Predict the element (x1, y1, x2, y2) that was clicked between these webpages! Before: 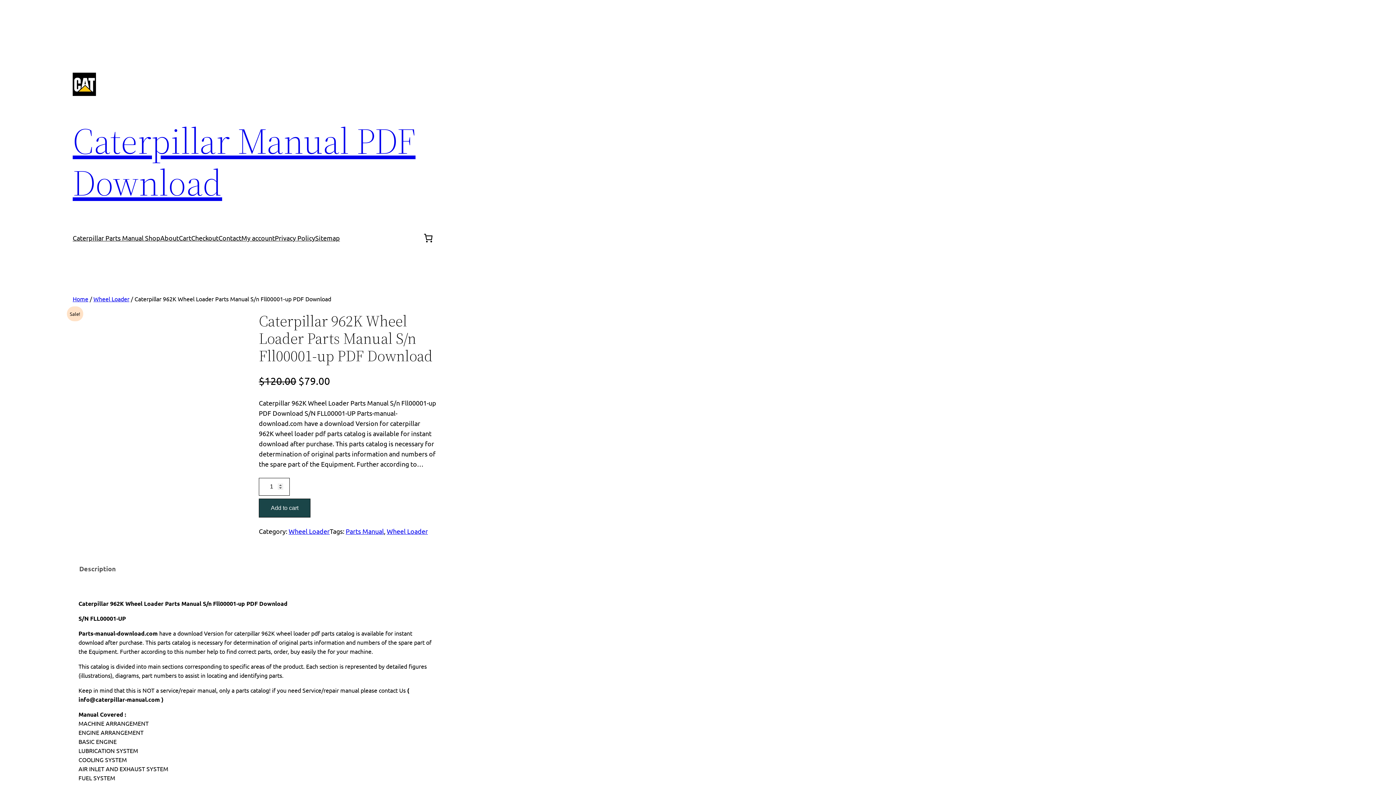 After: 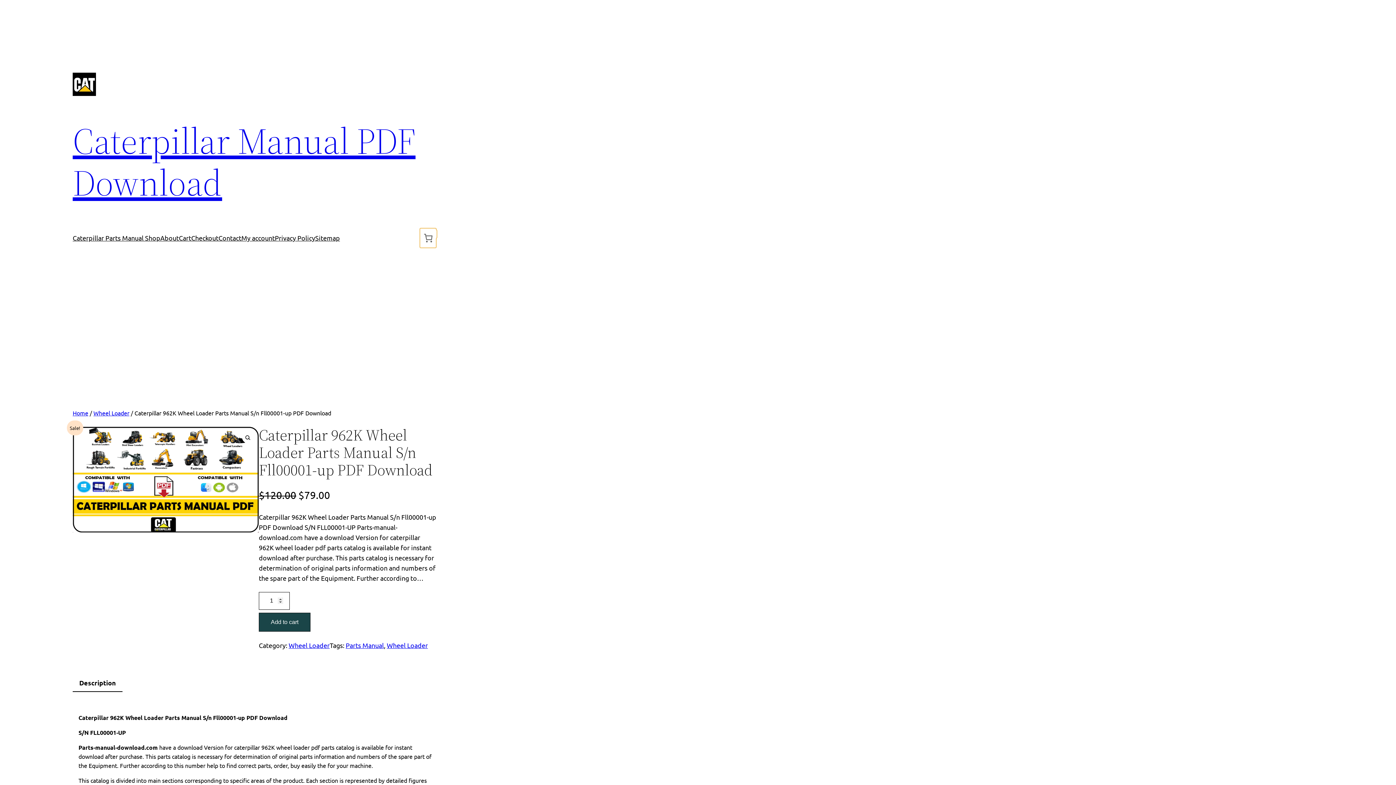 Action: bbox: (420, 228, 436, 248)